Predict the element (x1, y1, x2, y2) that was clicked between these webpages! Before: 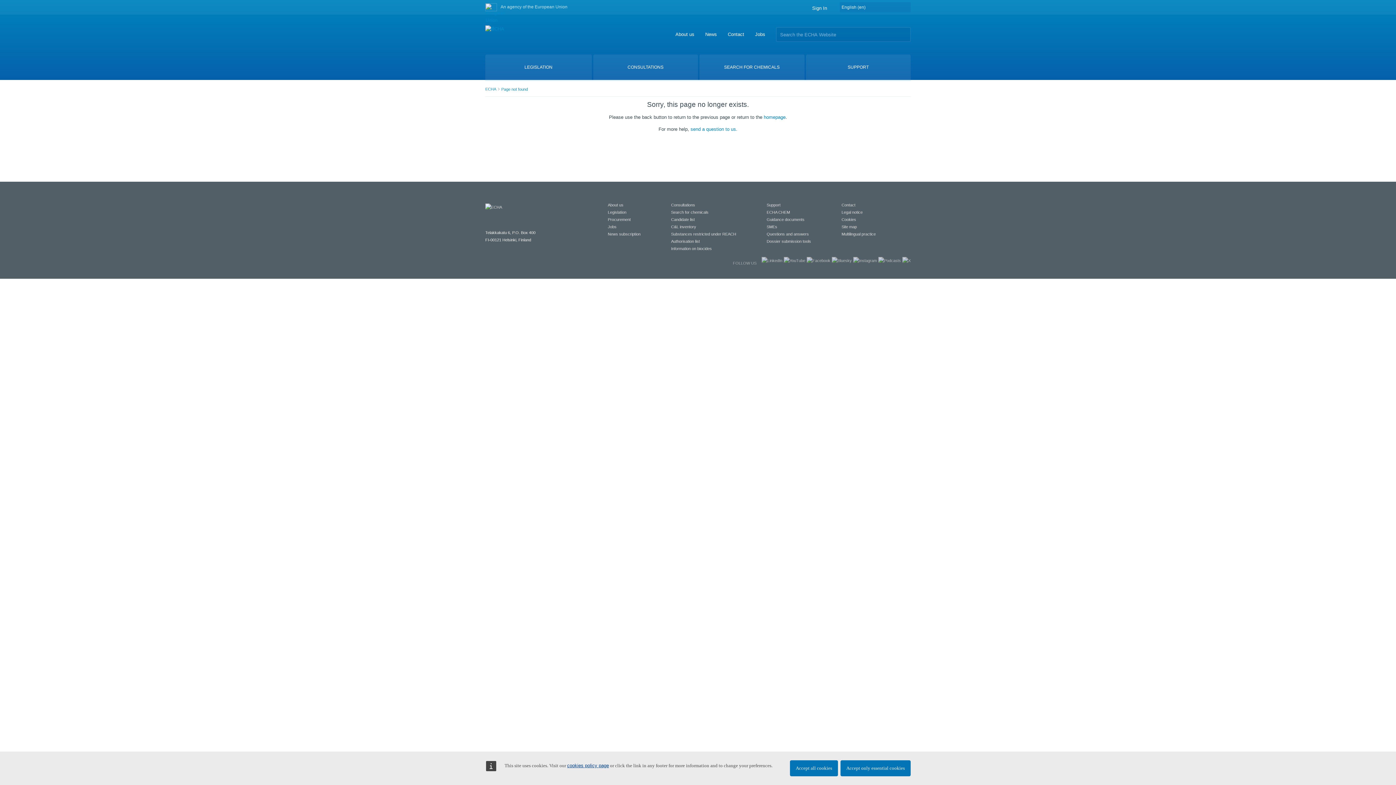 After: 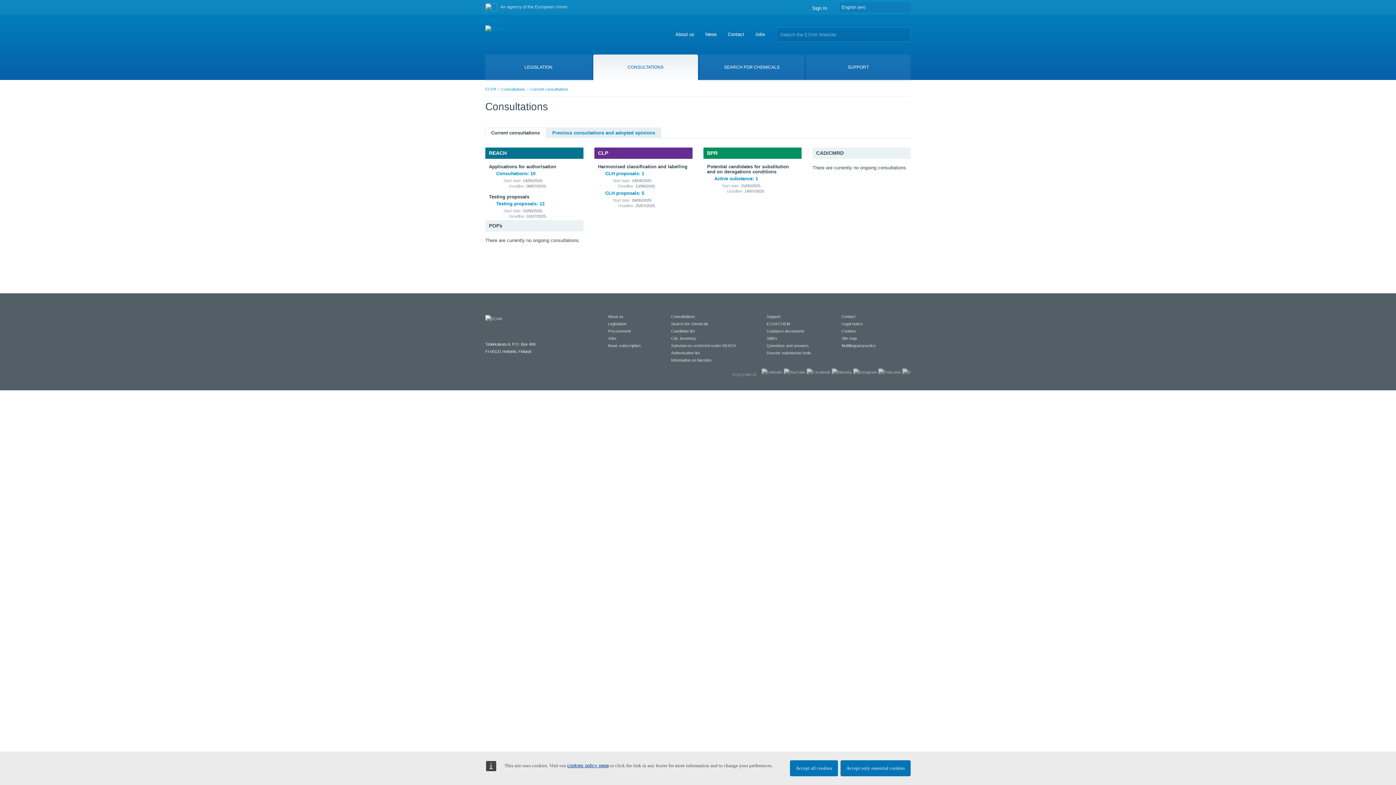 Action: bbox: (671, 202, 695, 207) label: Consultations